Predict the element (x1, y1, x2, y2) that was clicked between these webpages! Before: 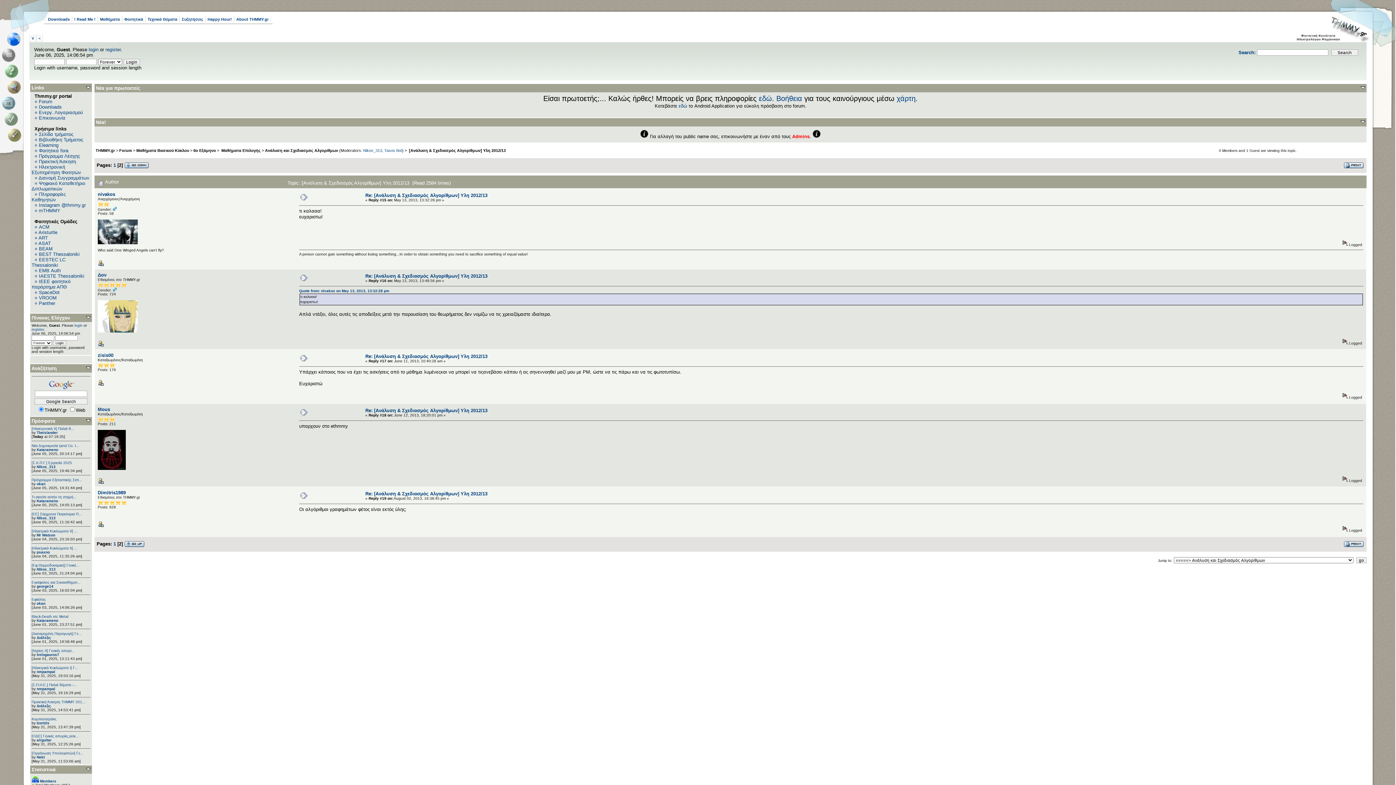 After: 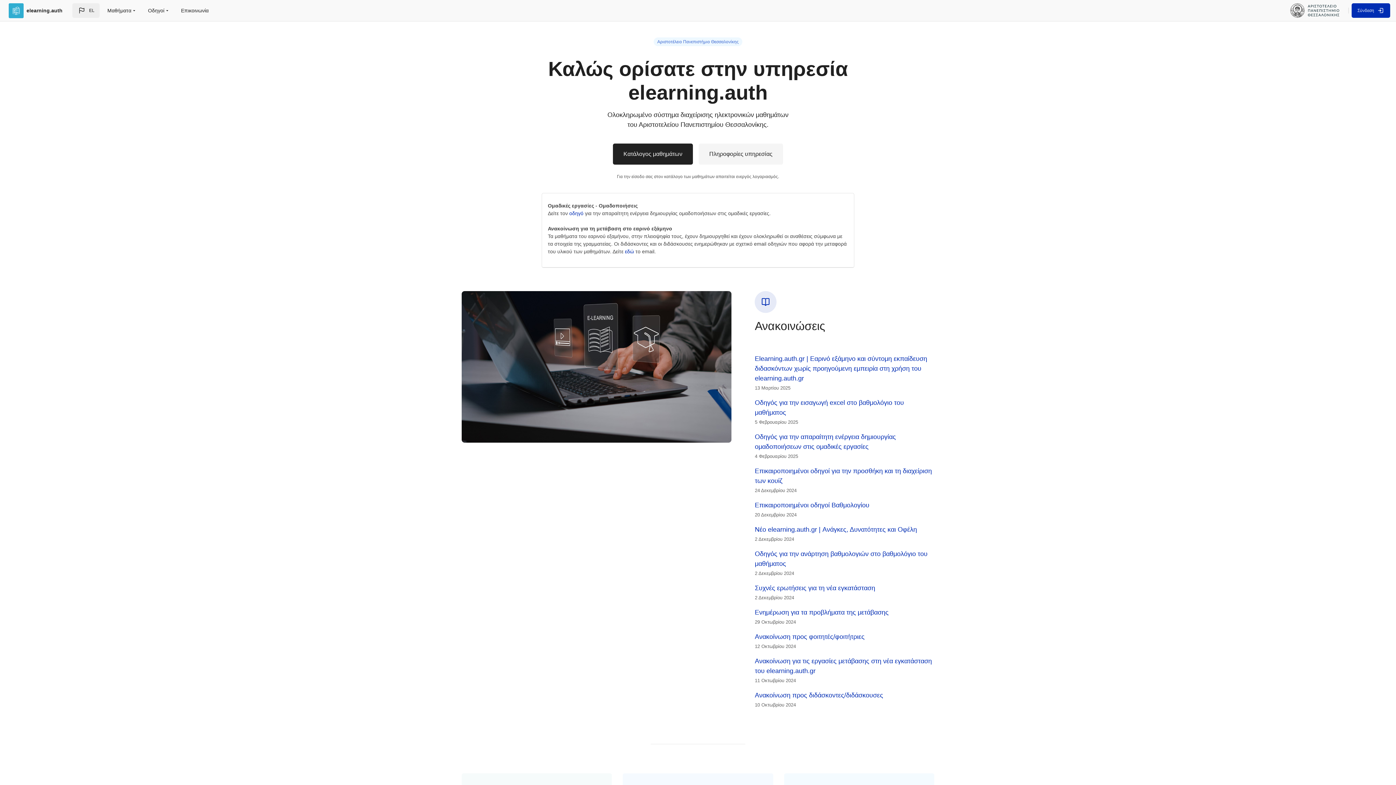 Action: bbox: (38, 142, 58, 148) label: Elearning